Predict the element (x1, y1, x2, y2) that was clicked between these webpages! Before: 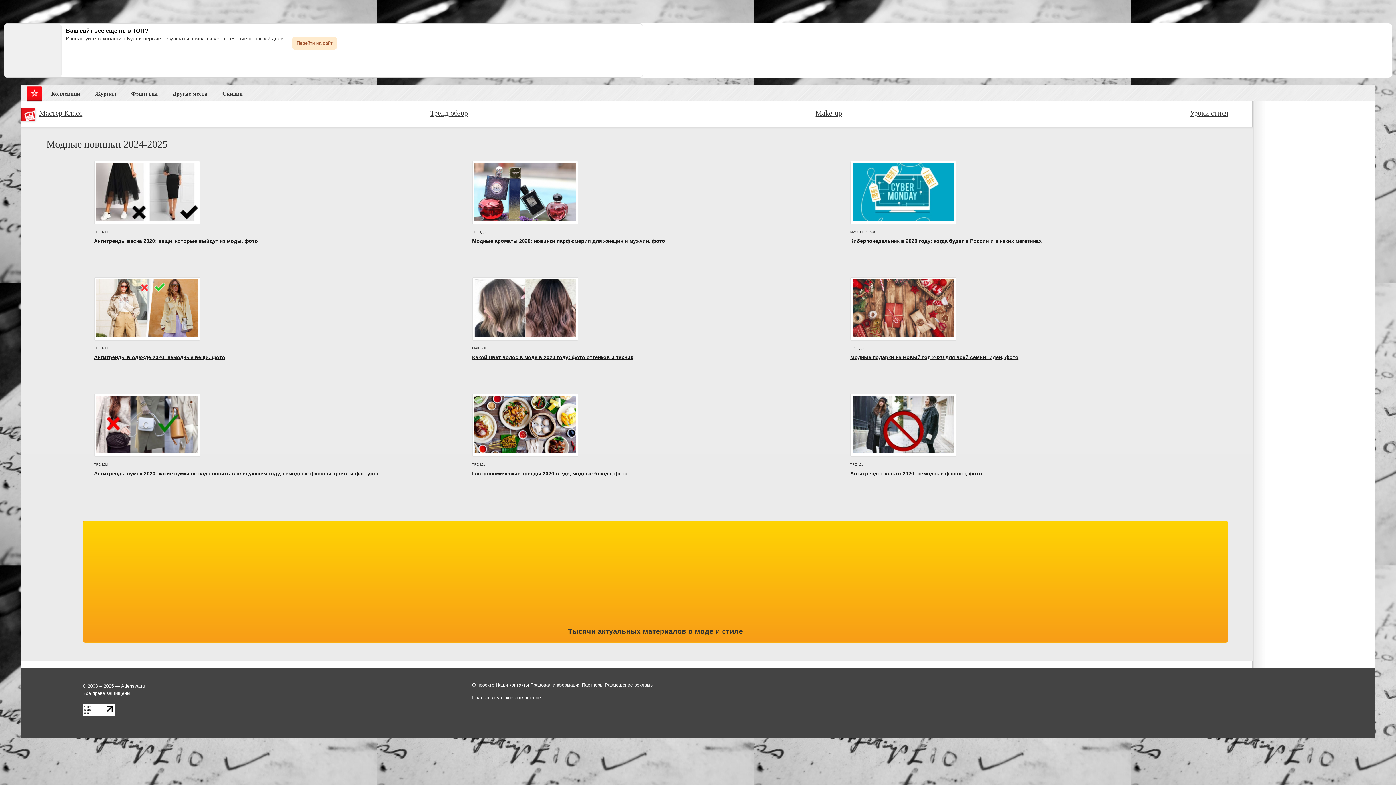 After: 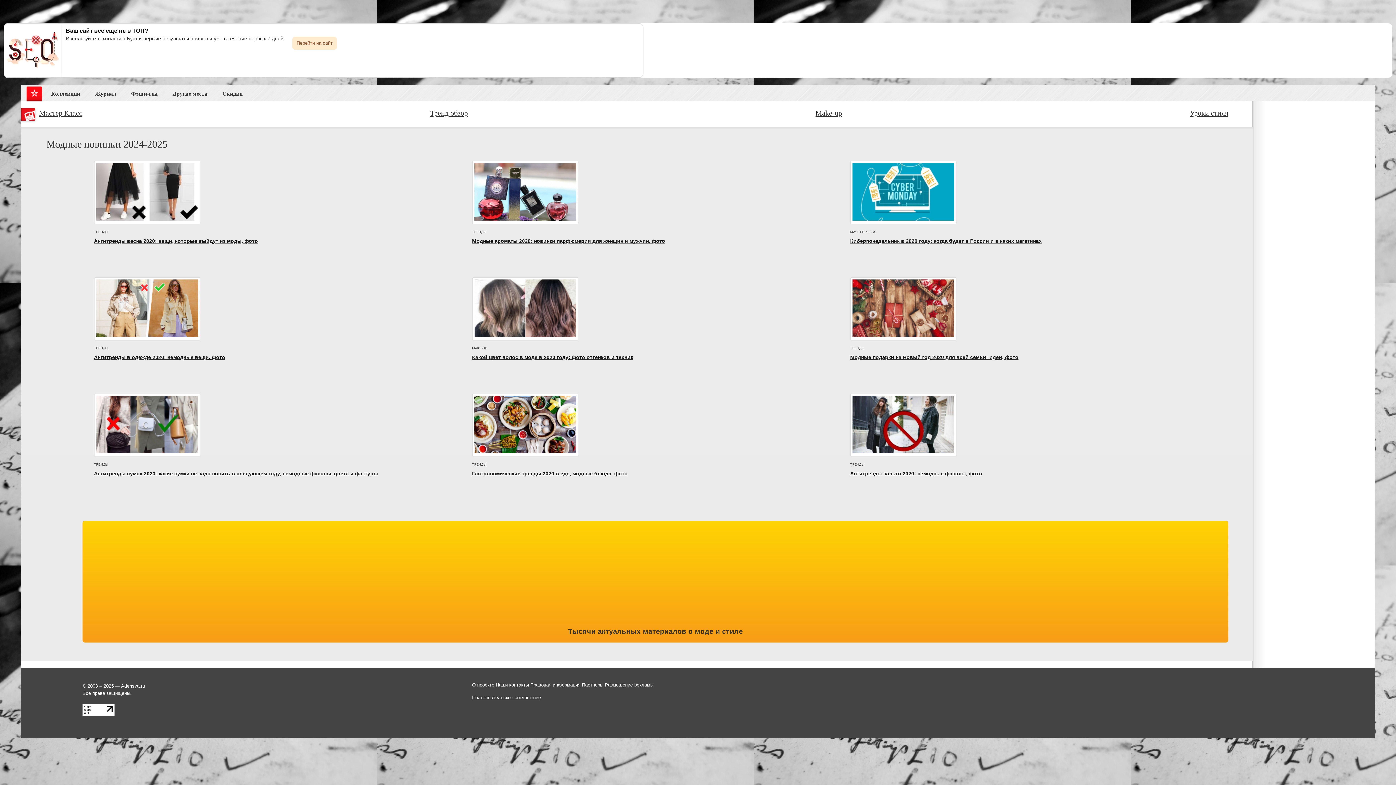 Action: bbox: (87, 86, 123, 103) label: Журнал